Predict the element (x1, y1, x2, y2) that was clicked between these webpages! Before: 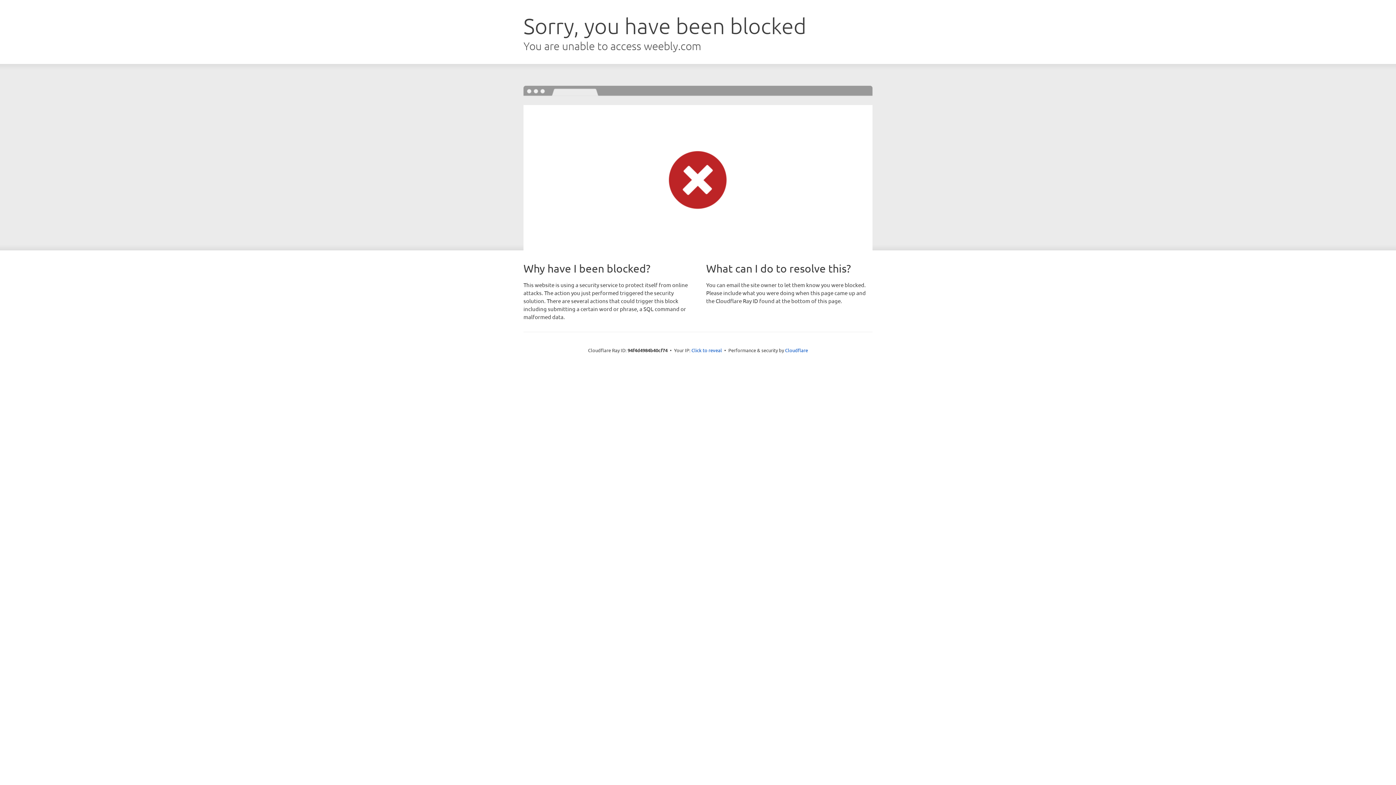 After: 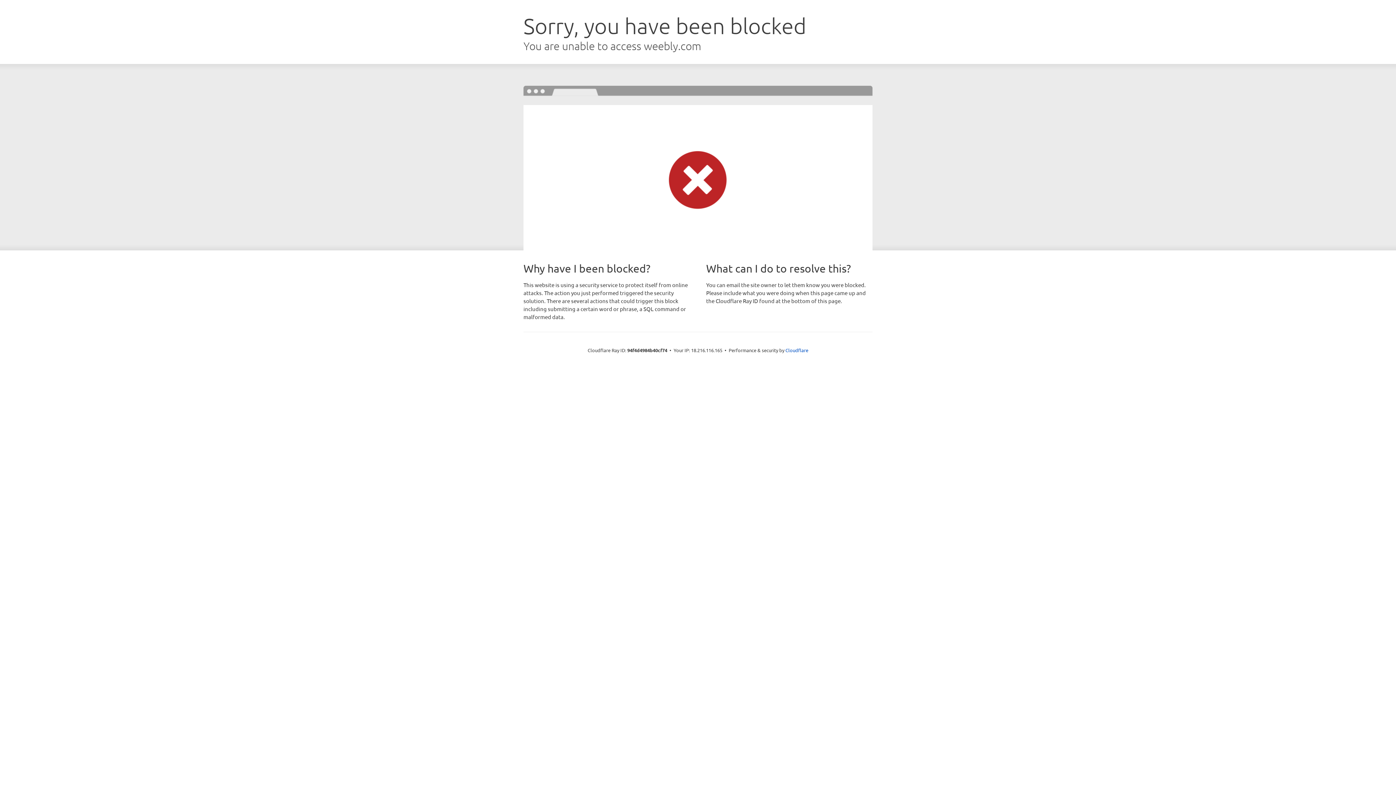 Action: bbox: (691, 346, 722, 353) label: Click to reveal